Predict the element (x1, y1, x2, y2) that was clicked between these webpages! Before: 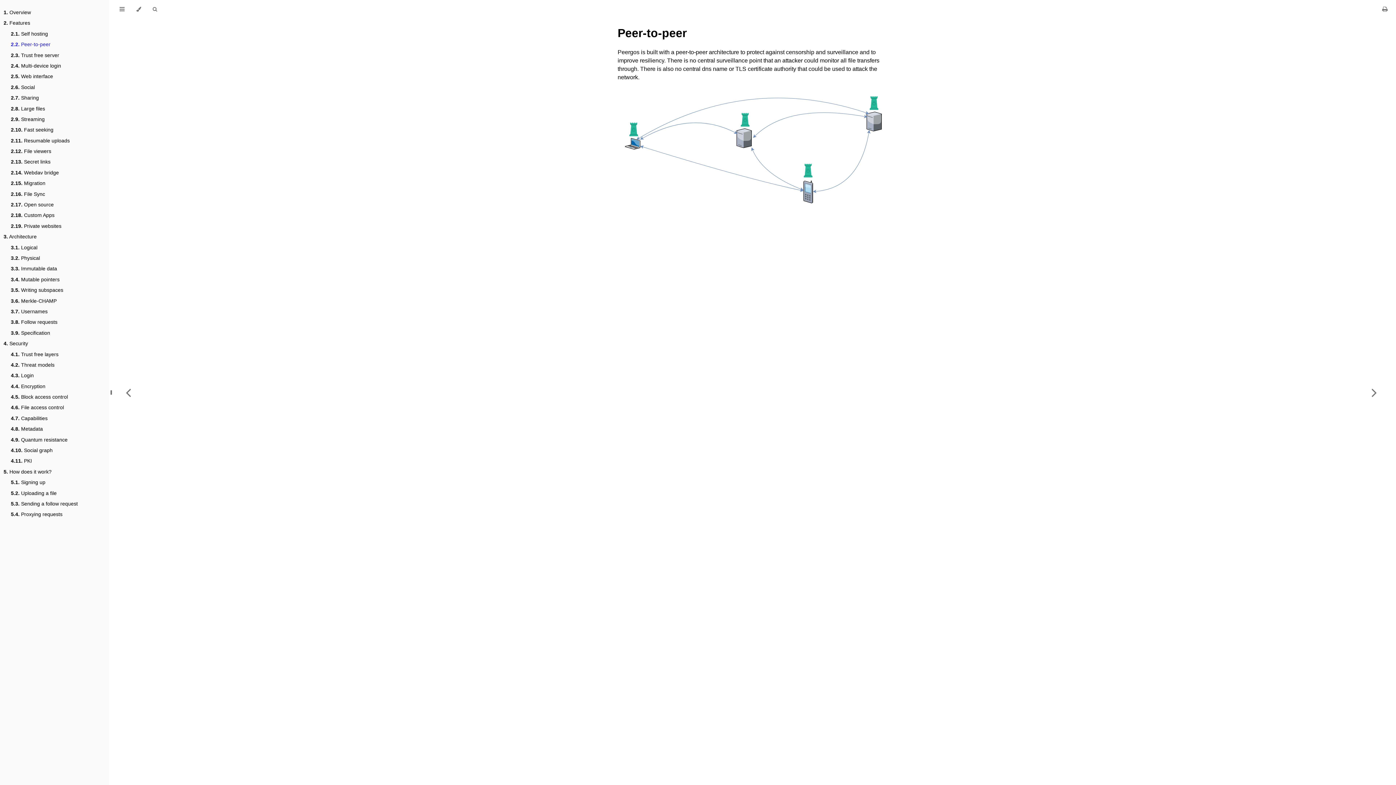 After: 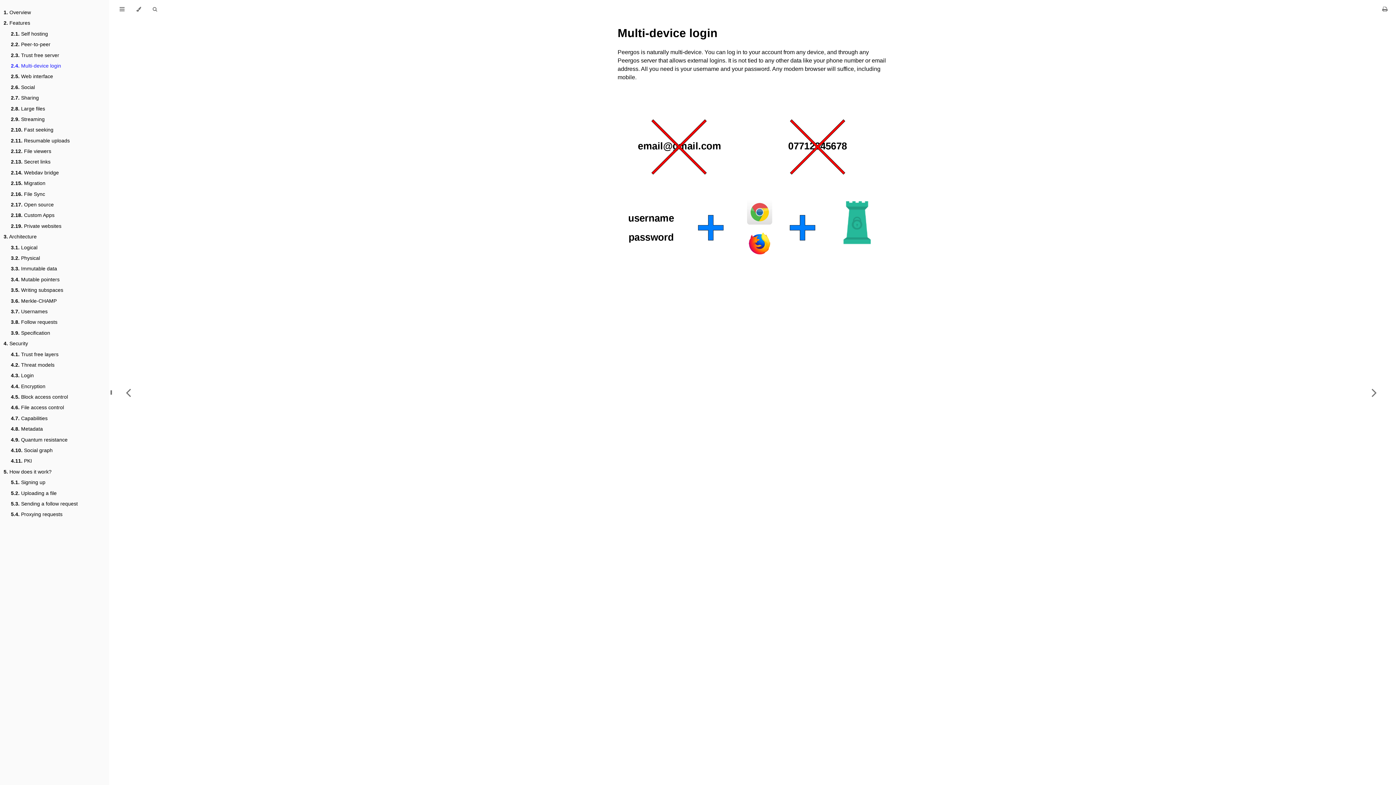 Action: label: 2.4. Multi-device login bbox: (10, 62, 61, 69)